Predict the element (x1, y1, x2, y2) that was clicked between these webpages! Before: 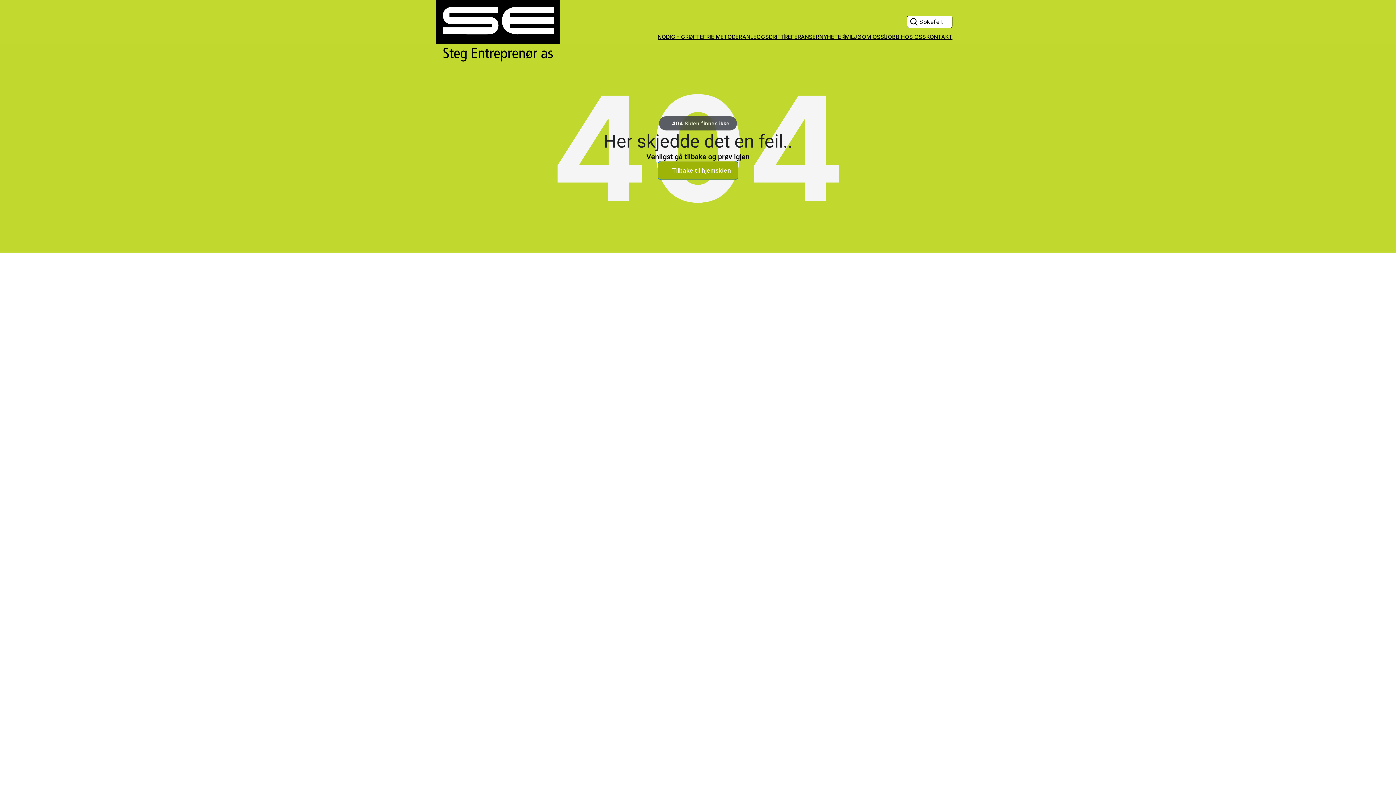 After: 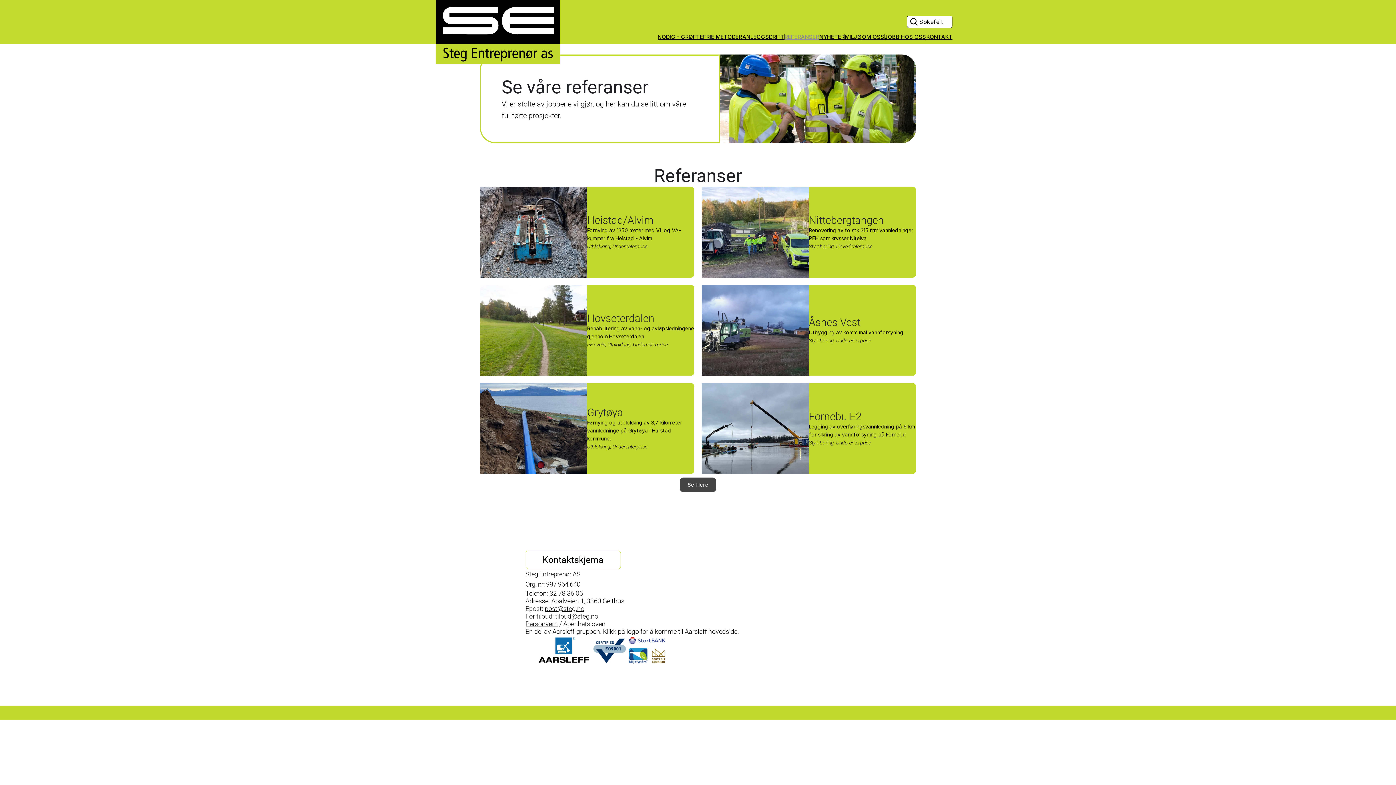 Action: label: REFERANSER bbox: (784, 33, 819, 40)